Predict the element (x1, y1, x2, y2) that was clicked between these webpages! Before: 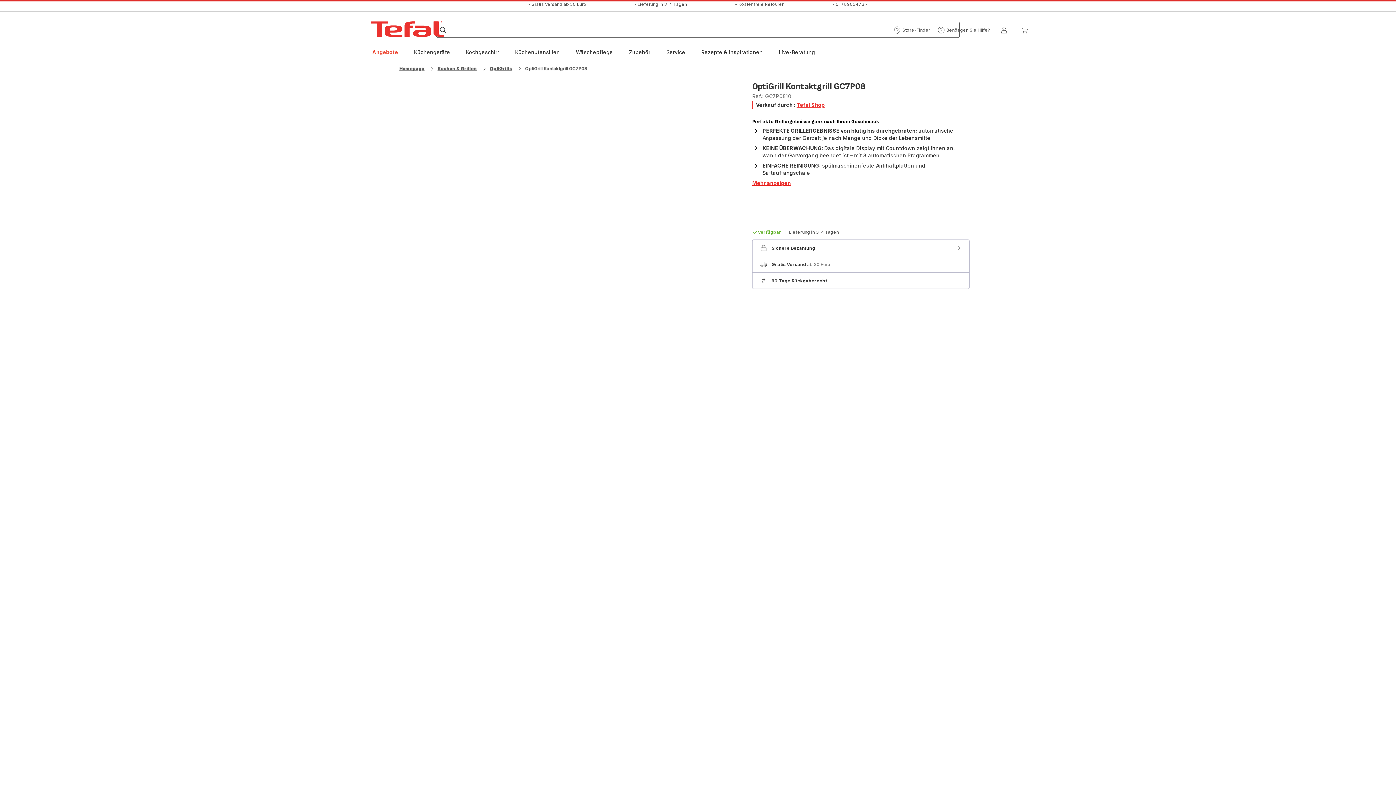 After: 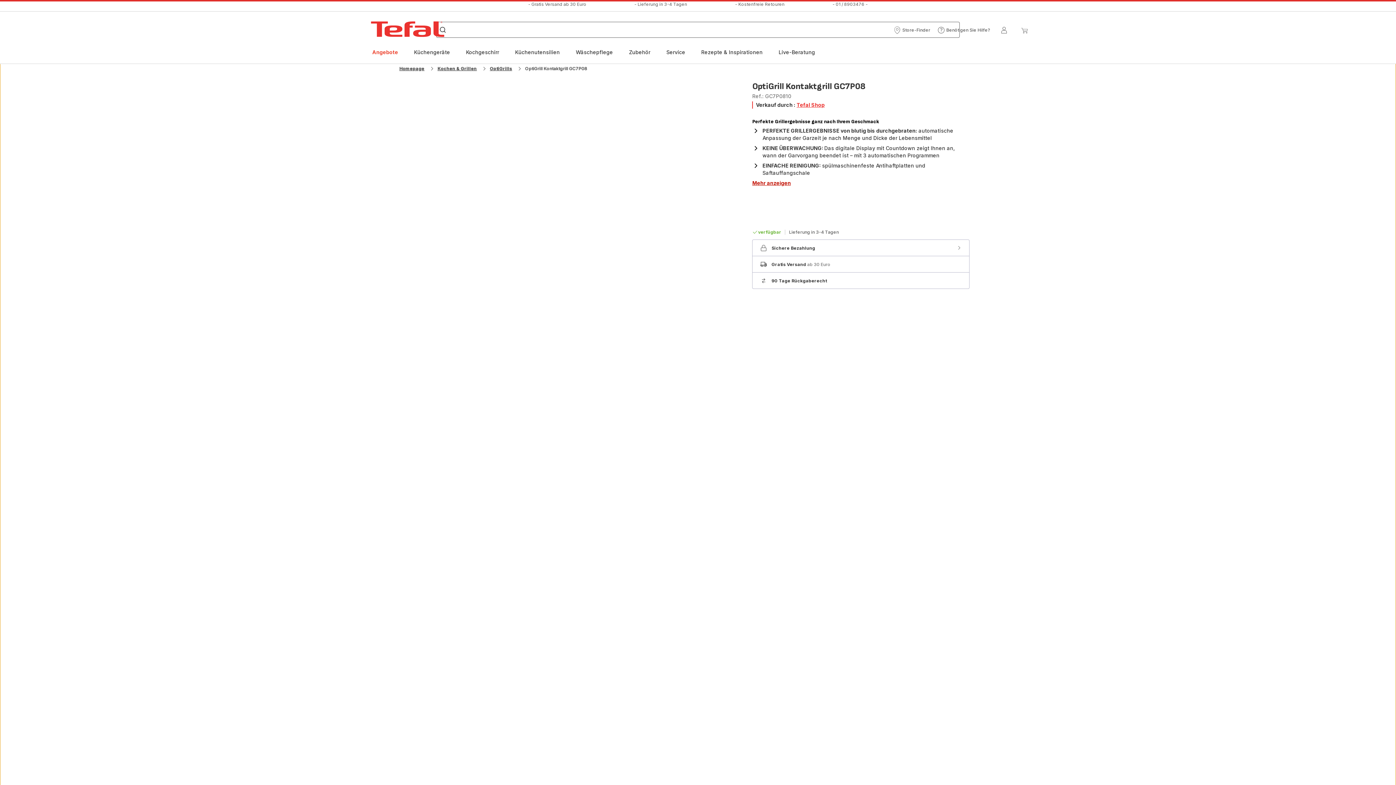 Action: bbox: (752, 179, 969, 186) label: Mehr anzeigen